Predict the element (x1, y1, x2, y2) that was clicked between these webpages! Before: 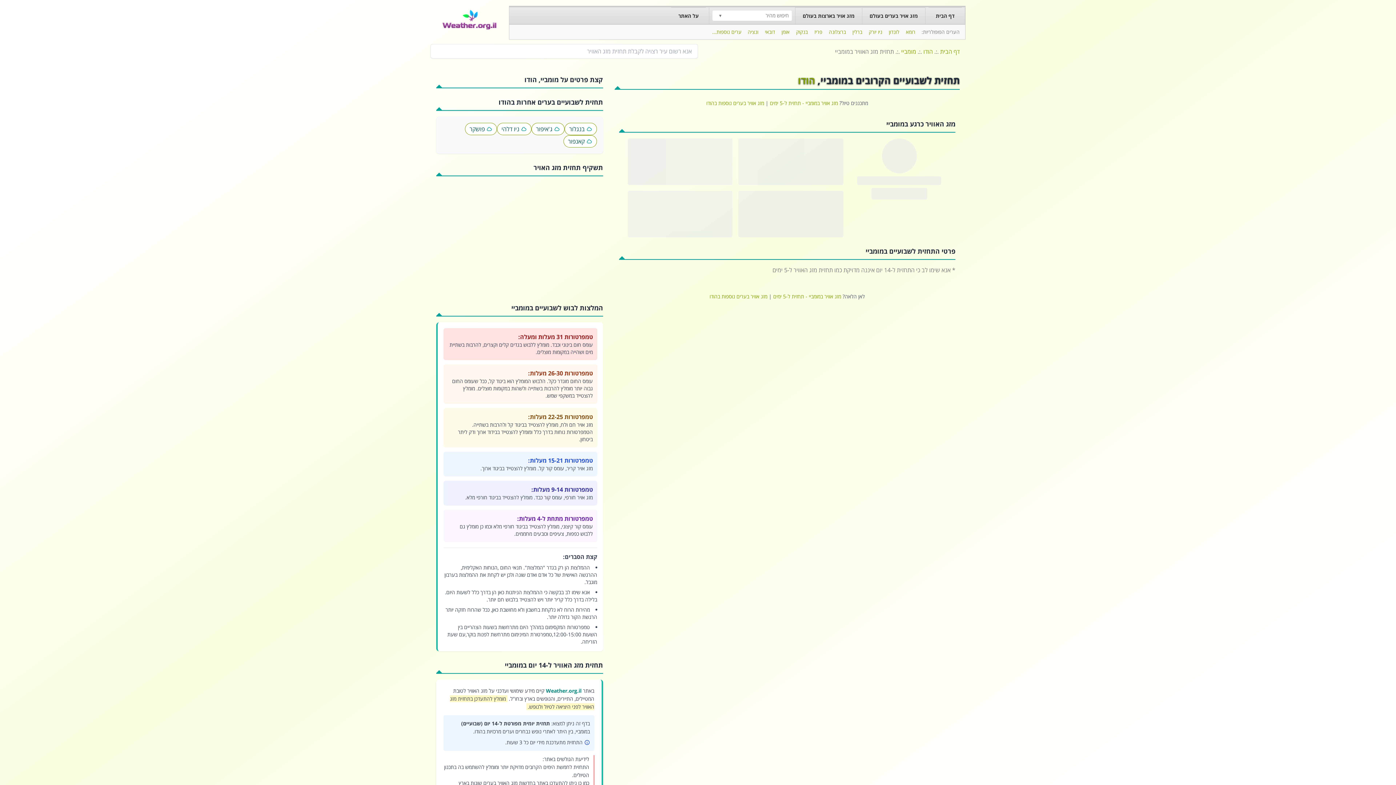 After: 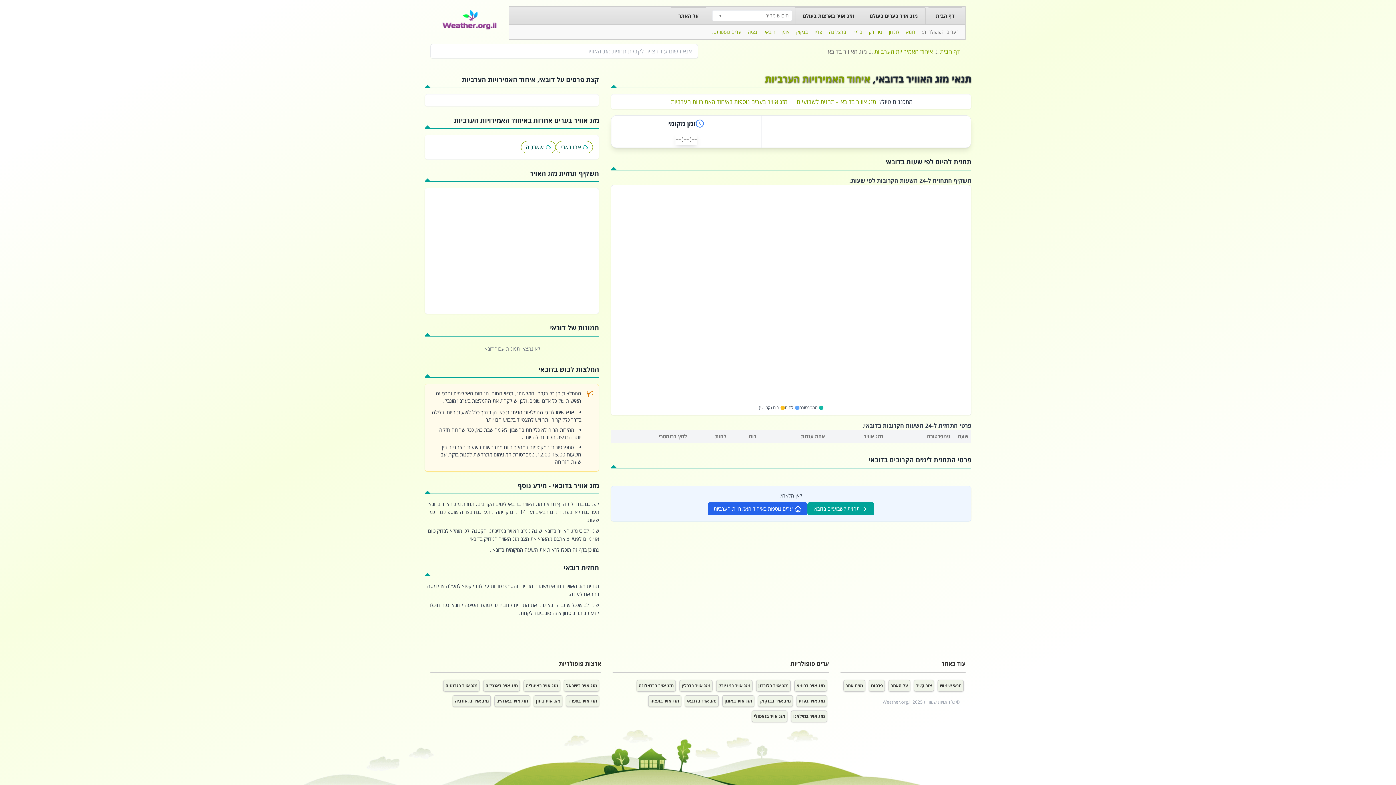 Action: label: דובאי bbox: (765, 28, 775, 35)